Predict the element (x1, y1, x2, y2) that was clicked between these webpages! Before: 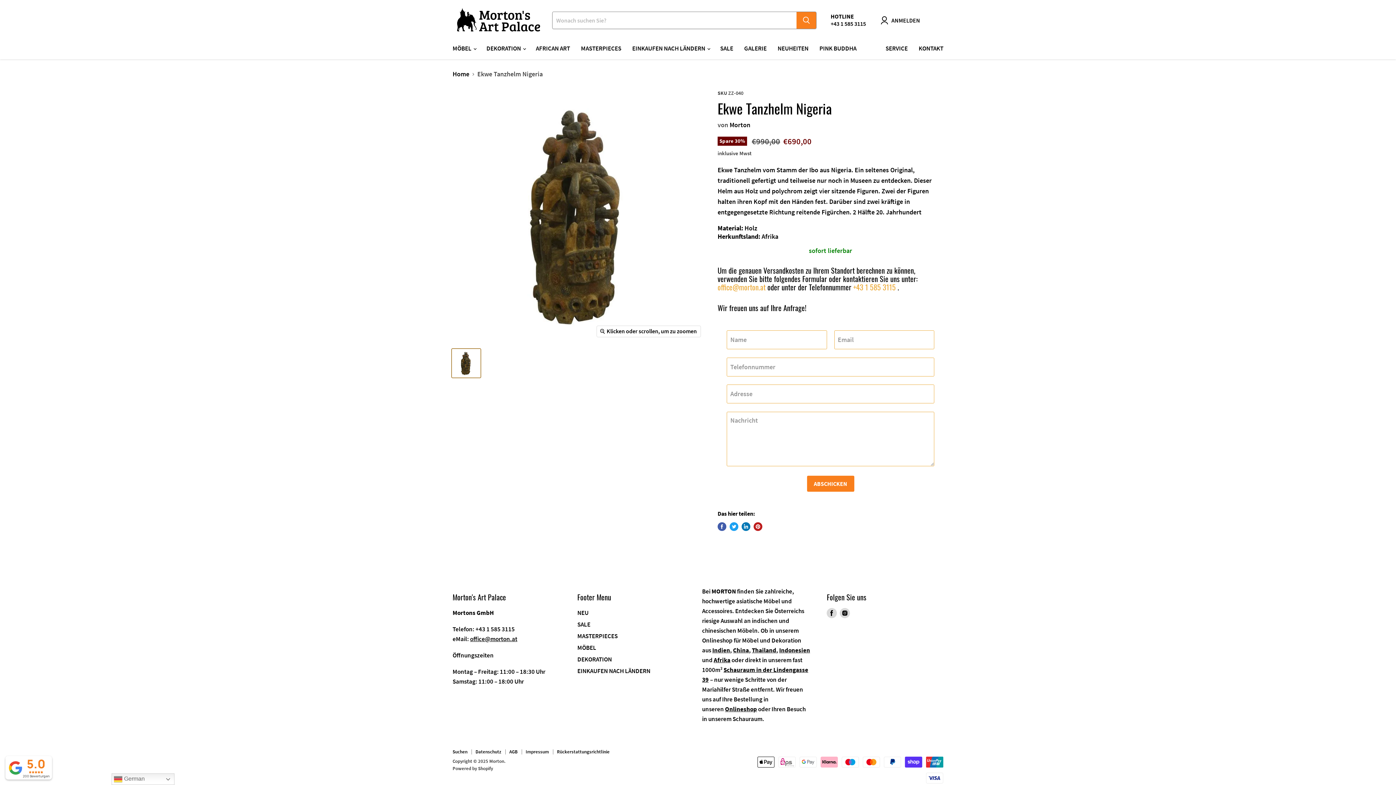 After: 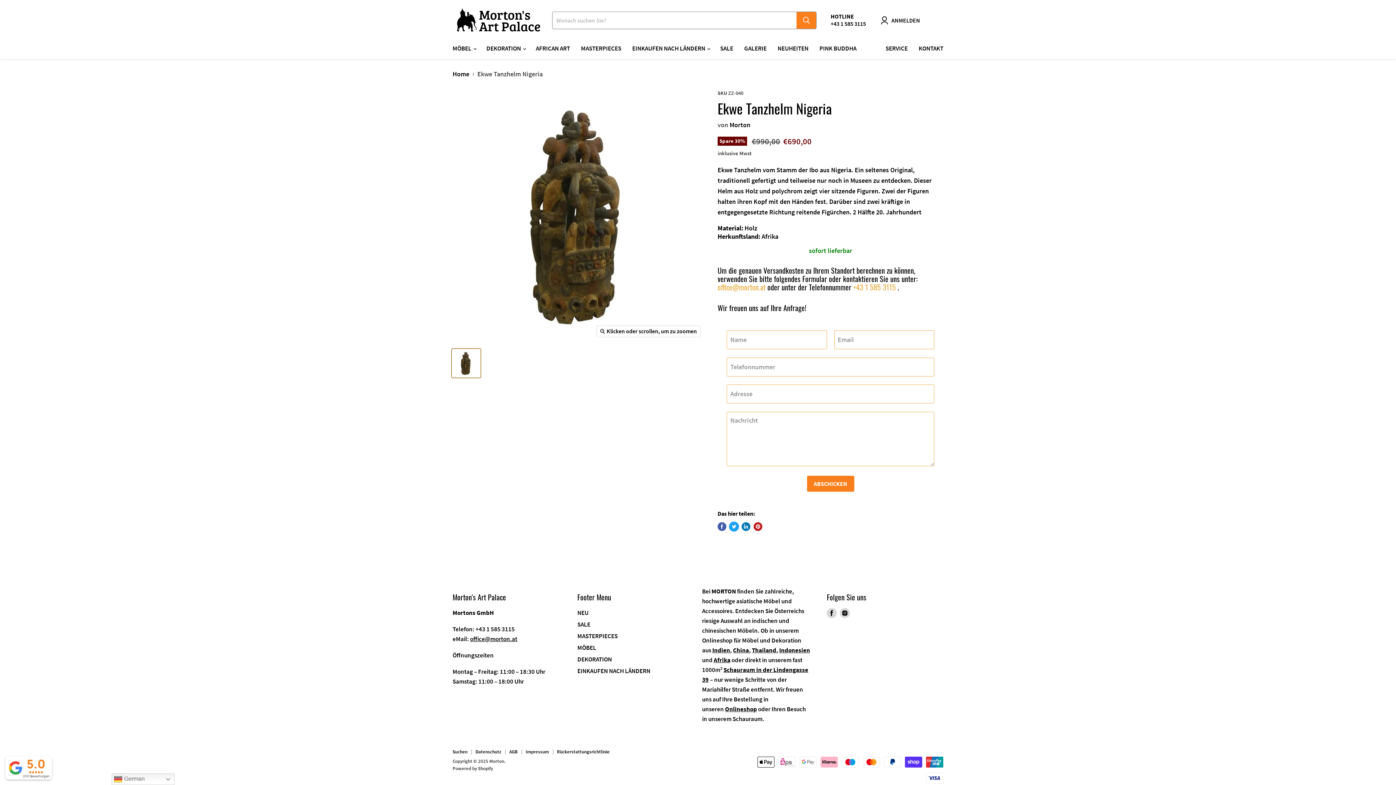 Action: label: Auf Twitter teilen bbox: (729, 522, 738, 531)